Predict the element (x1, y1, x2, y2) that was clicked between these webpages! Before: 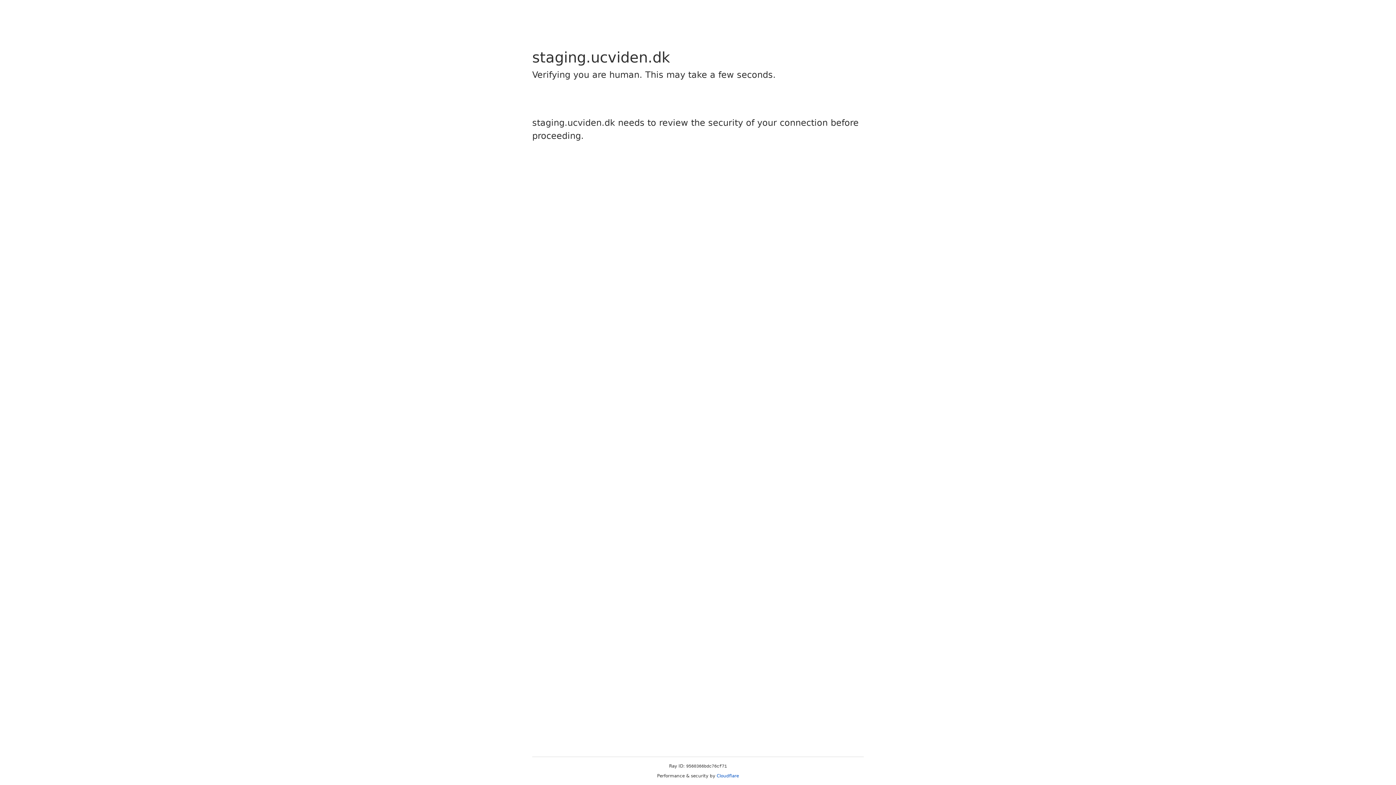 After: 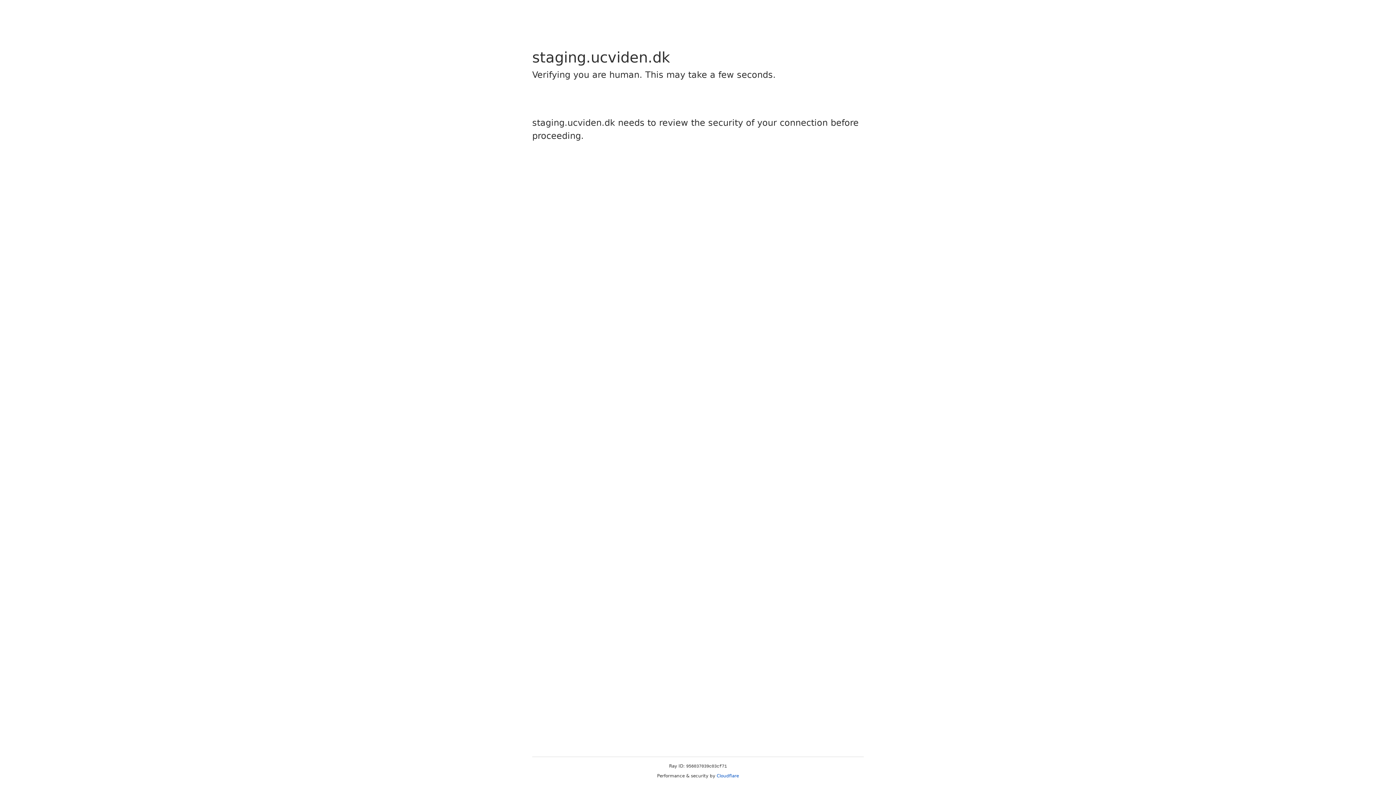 Action: bbox: (716, 773, 739, 778) label: Cloudflare